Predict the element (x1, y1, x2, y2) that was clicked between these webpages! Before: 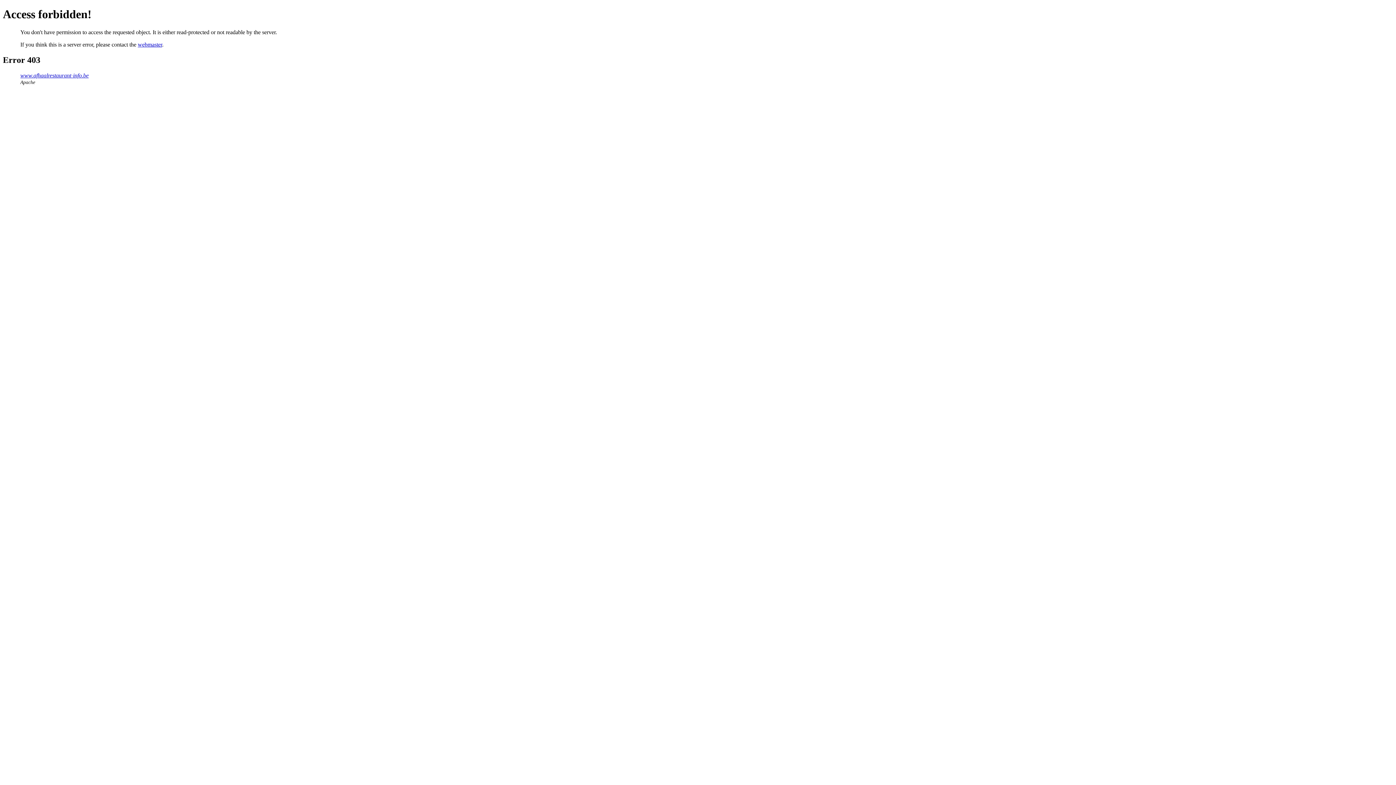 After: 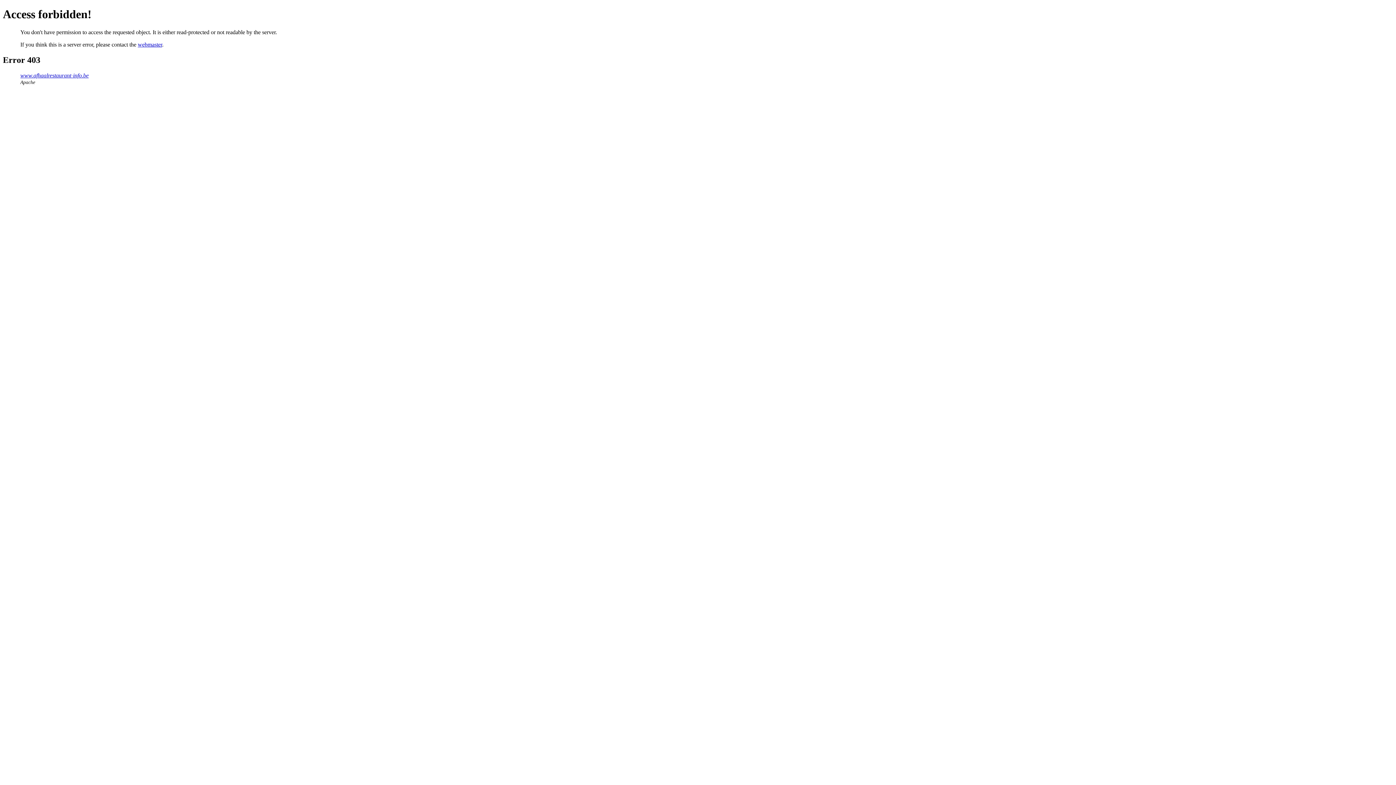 Action: label: webmaster bbox: (137, 41, 162, 47)